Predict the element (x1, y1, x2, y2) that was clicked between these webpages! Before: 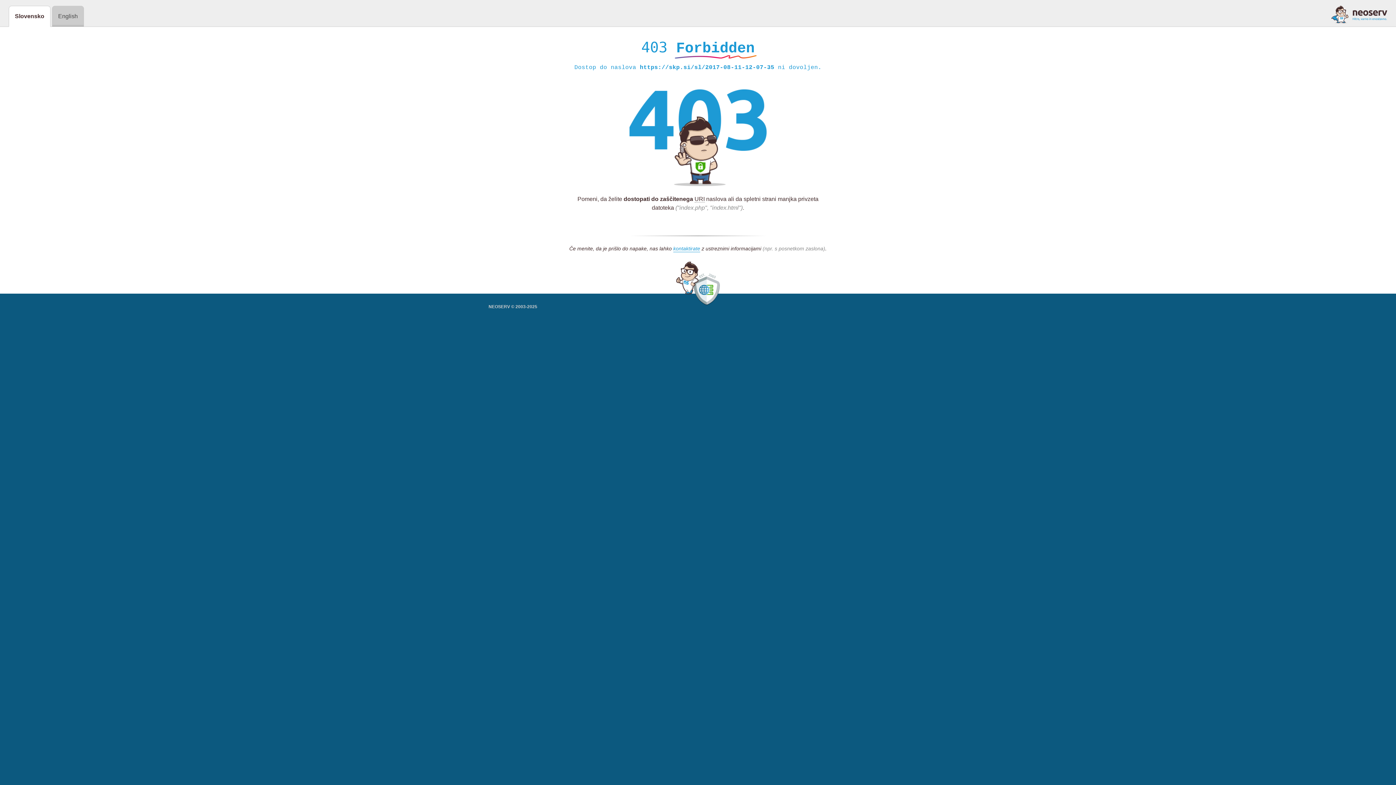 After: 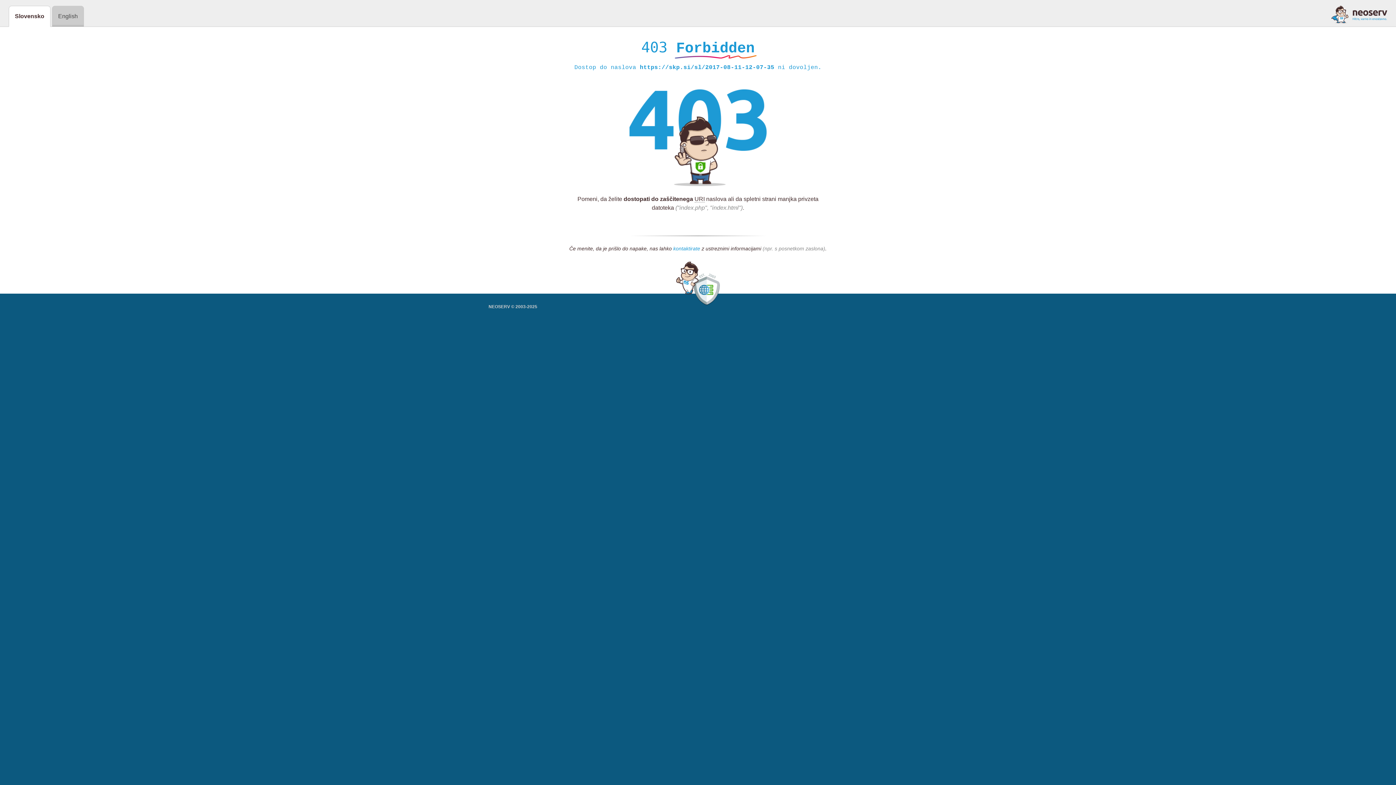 Action: label: kontaktirate bbox: (673, 245, 700, 252)